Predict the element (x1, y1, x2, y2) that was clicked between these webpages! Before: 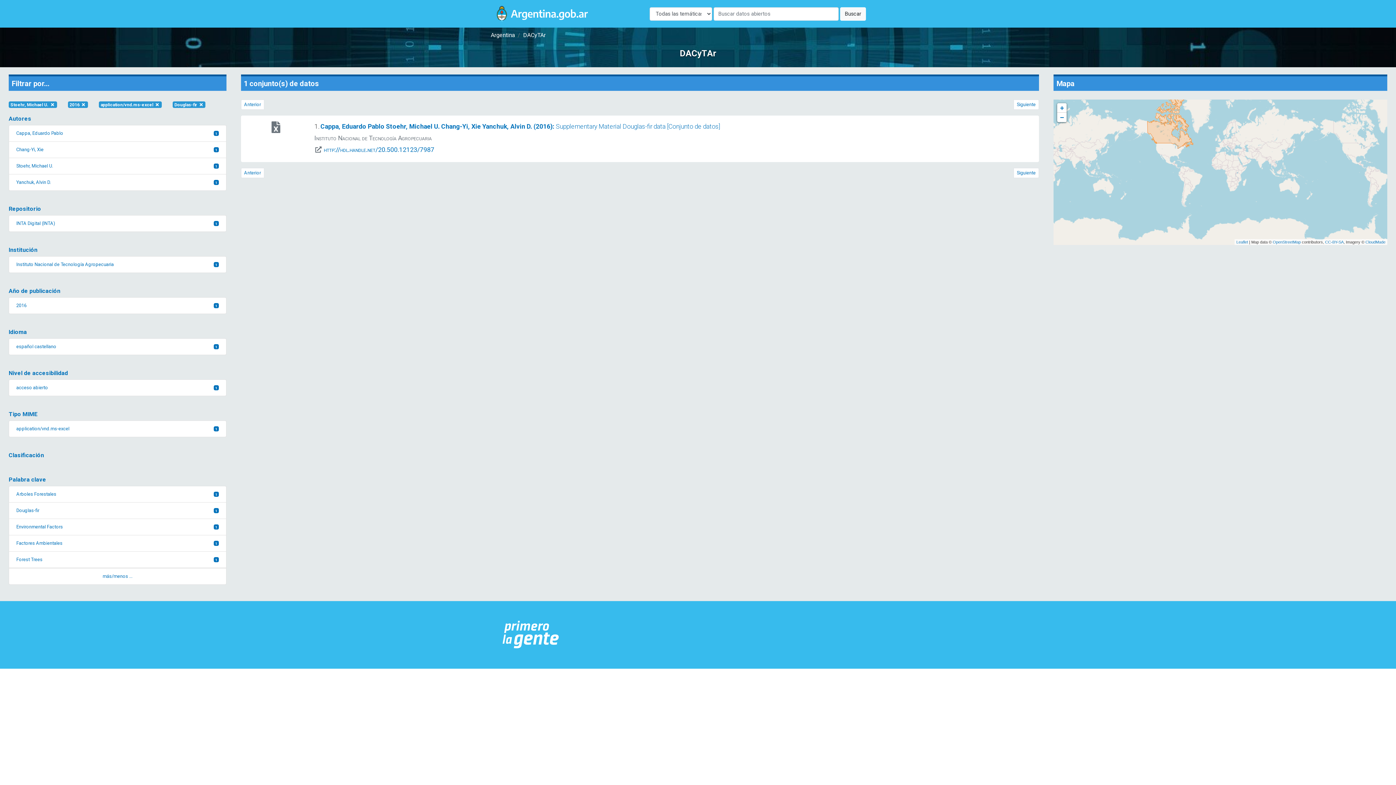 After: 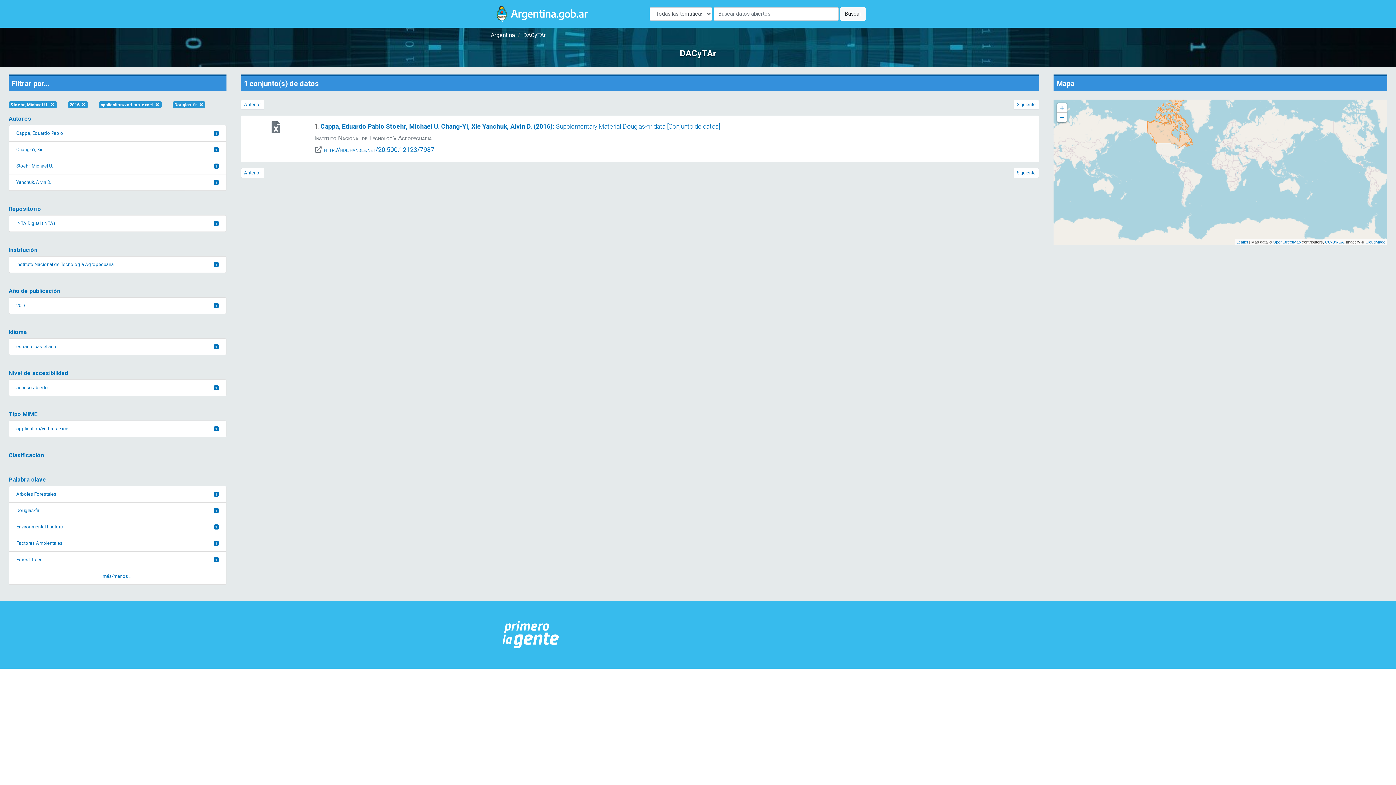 Action: bbox: (8, 297, 226, 314) label: 2016
1